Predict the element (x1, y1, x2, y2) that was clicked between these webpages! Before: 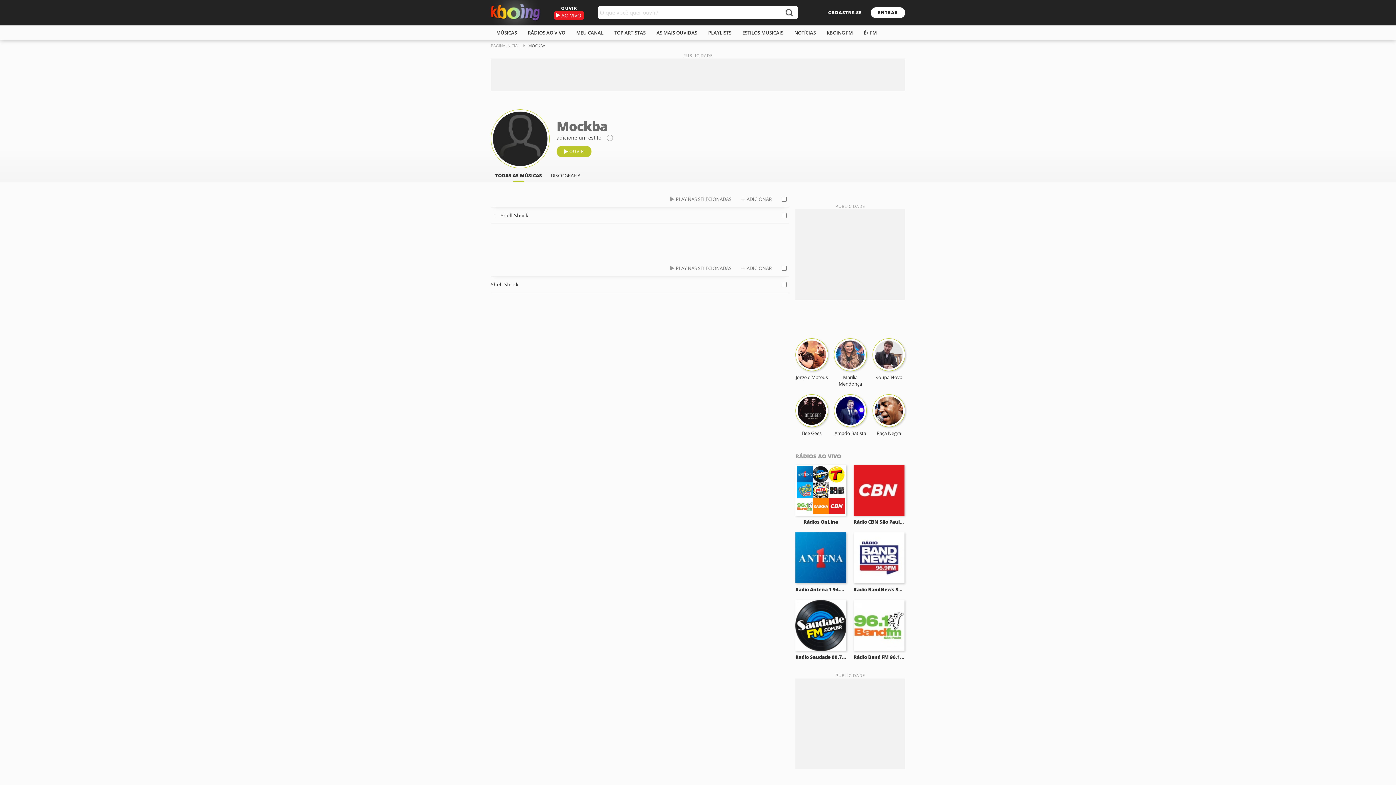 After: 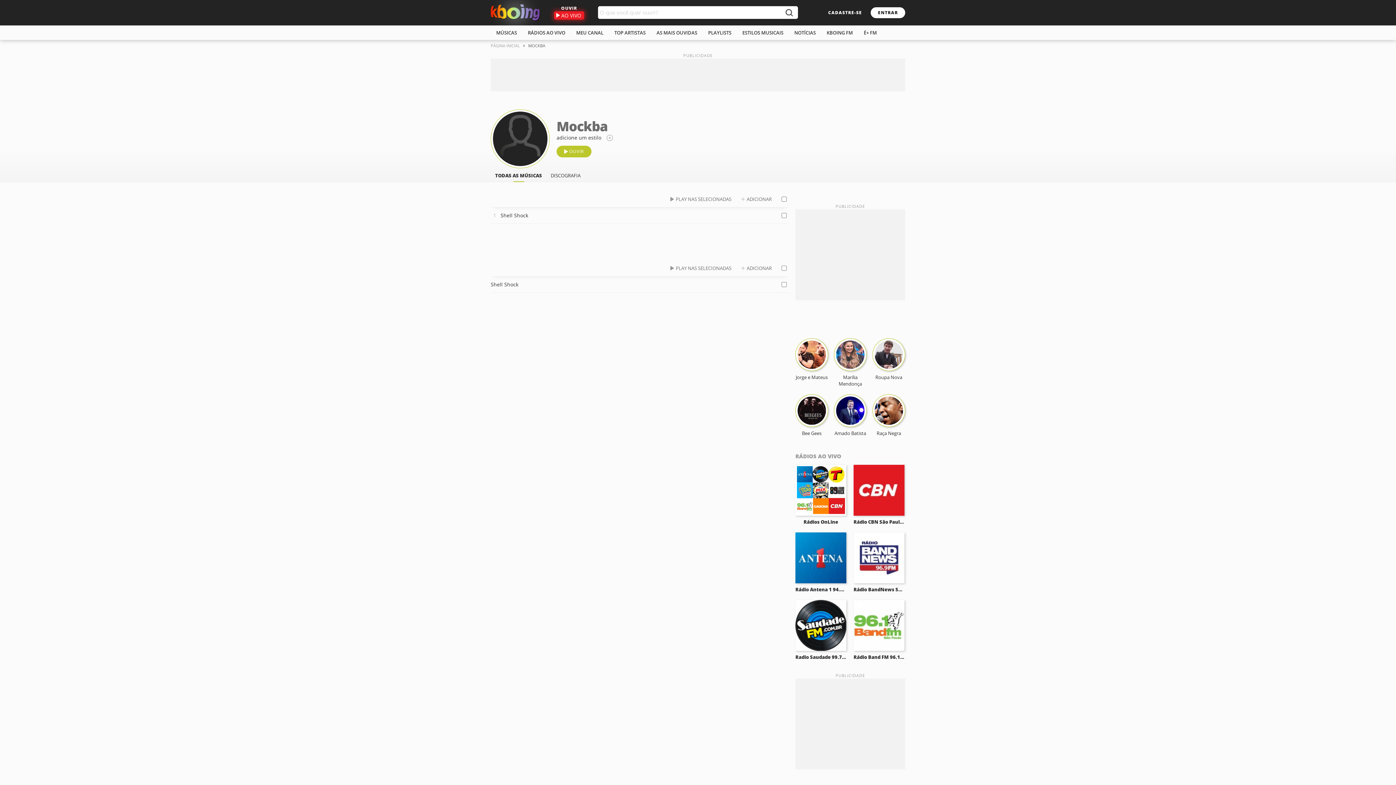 Action: label: Mockba bbox: (556, 119, 905, 132)